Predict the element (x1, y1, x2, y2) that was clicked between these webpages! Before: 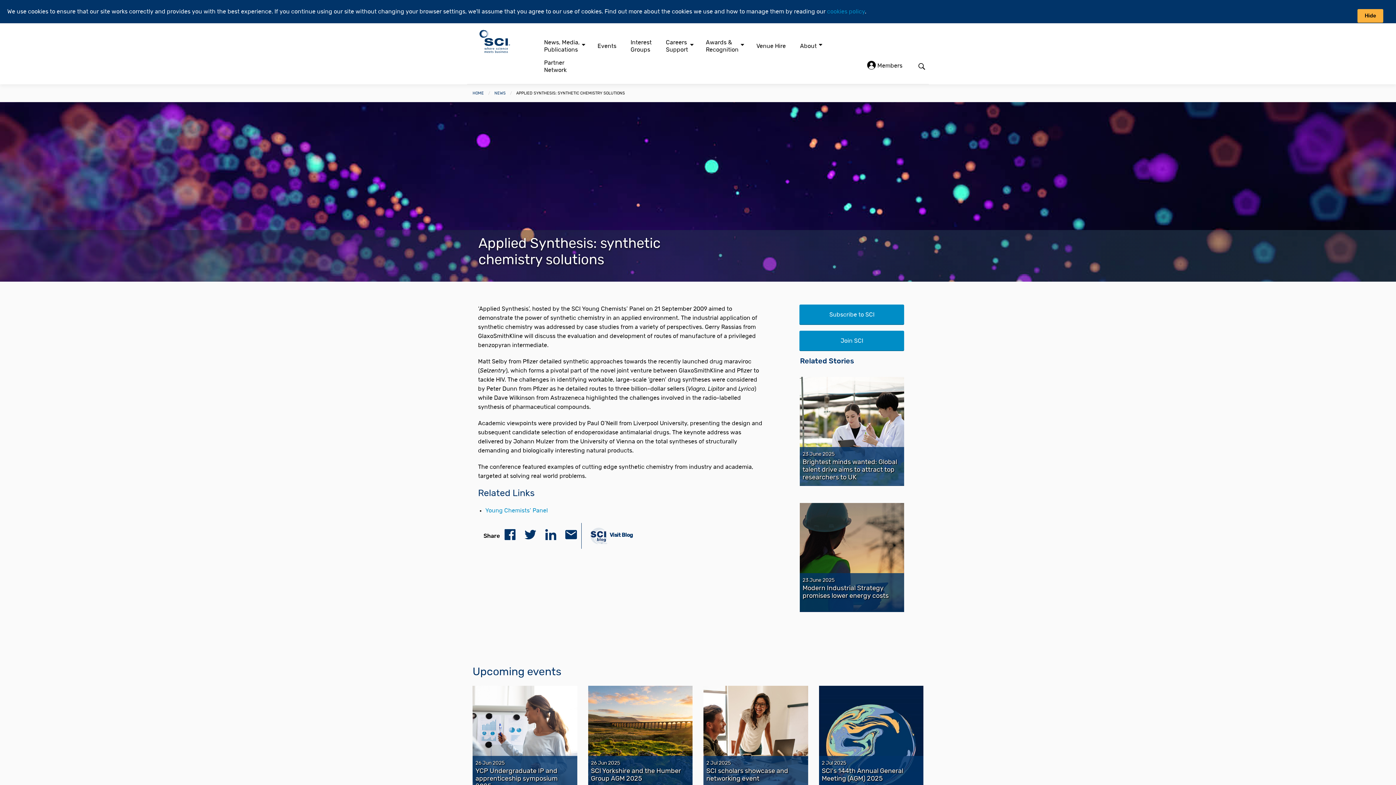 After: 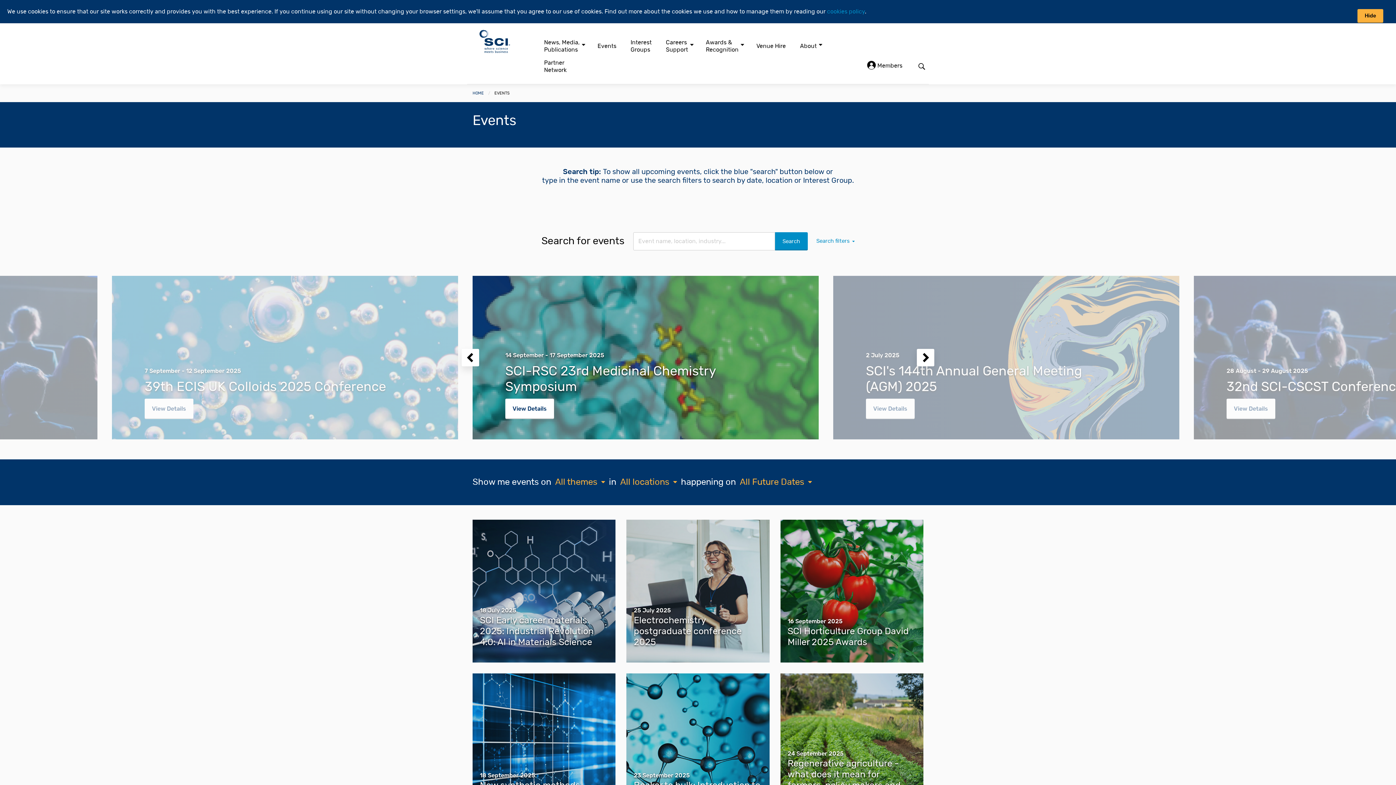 Action: bbox: (597, 39, 629, 52) label: Events